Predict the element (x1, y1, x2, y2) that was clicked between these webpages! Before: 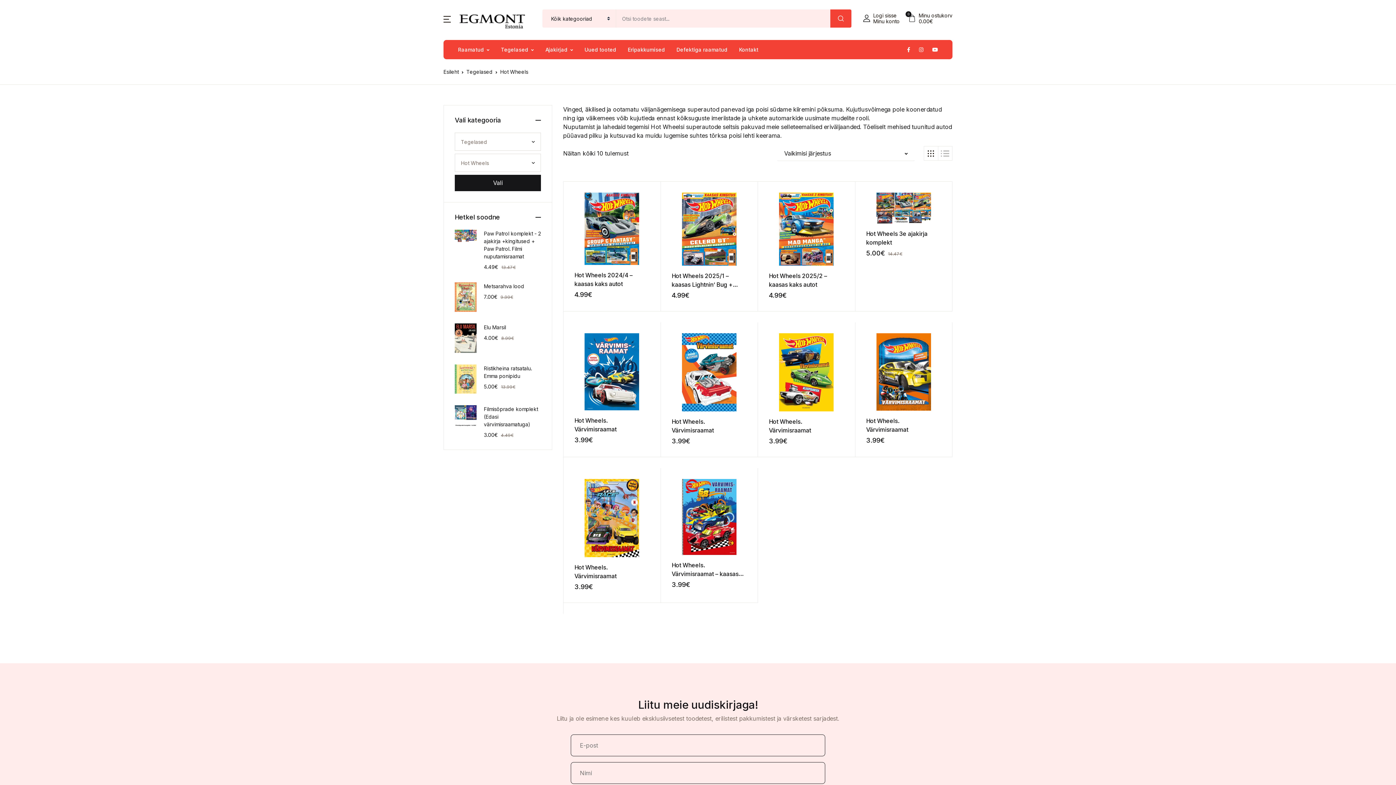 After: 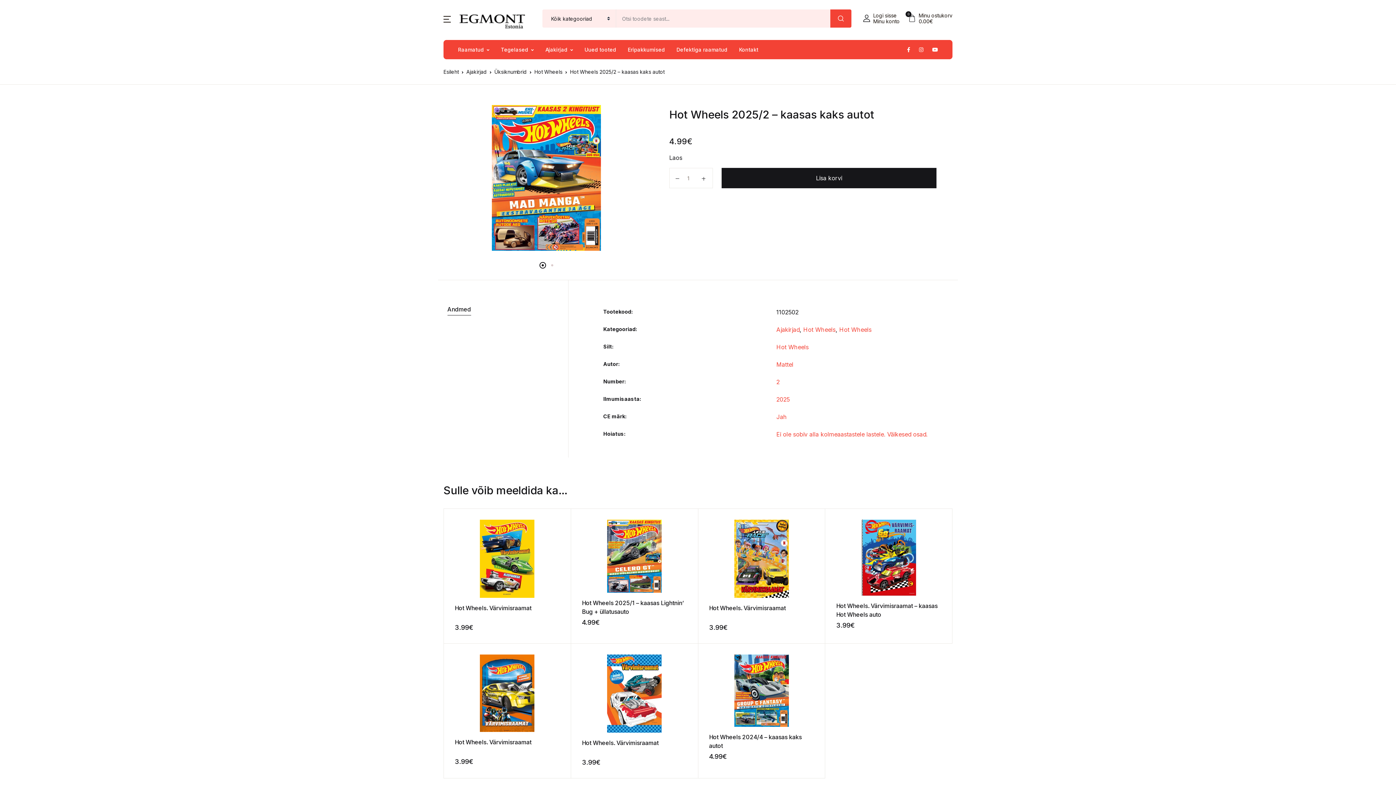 Action: bbox: (769, 192, 844, 265)